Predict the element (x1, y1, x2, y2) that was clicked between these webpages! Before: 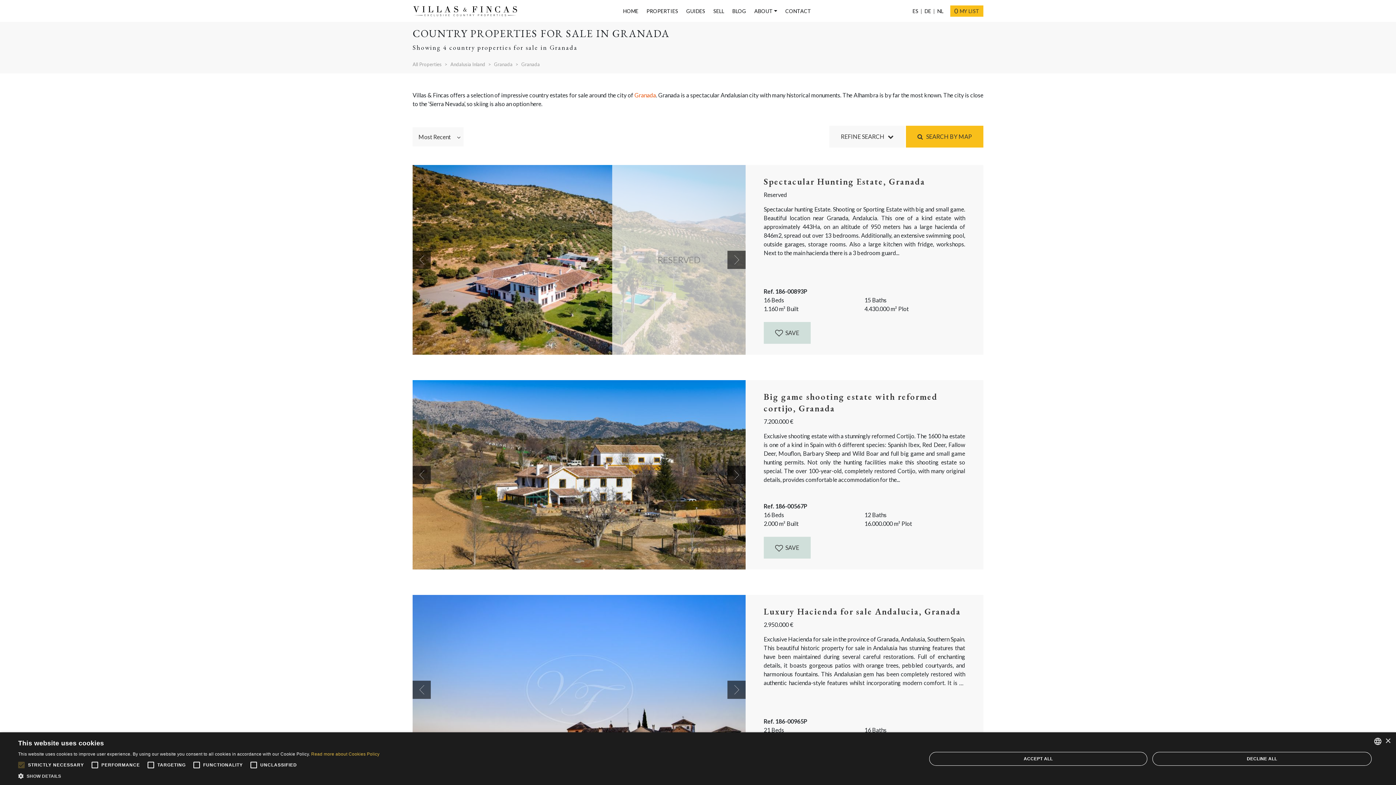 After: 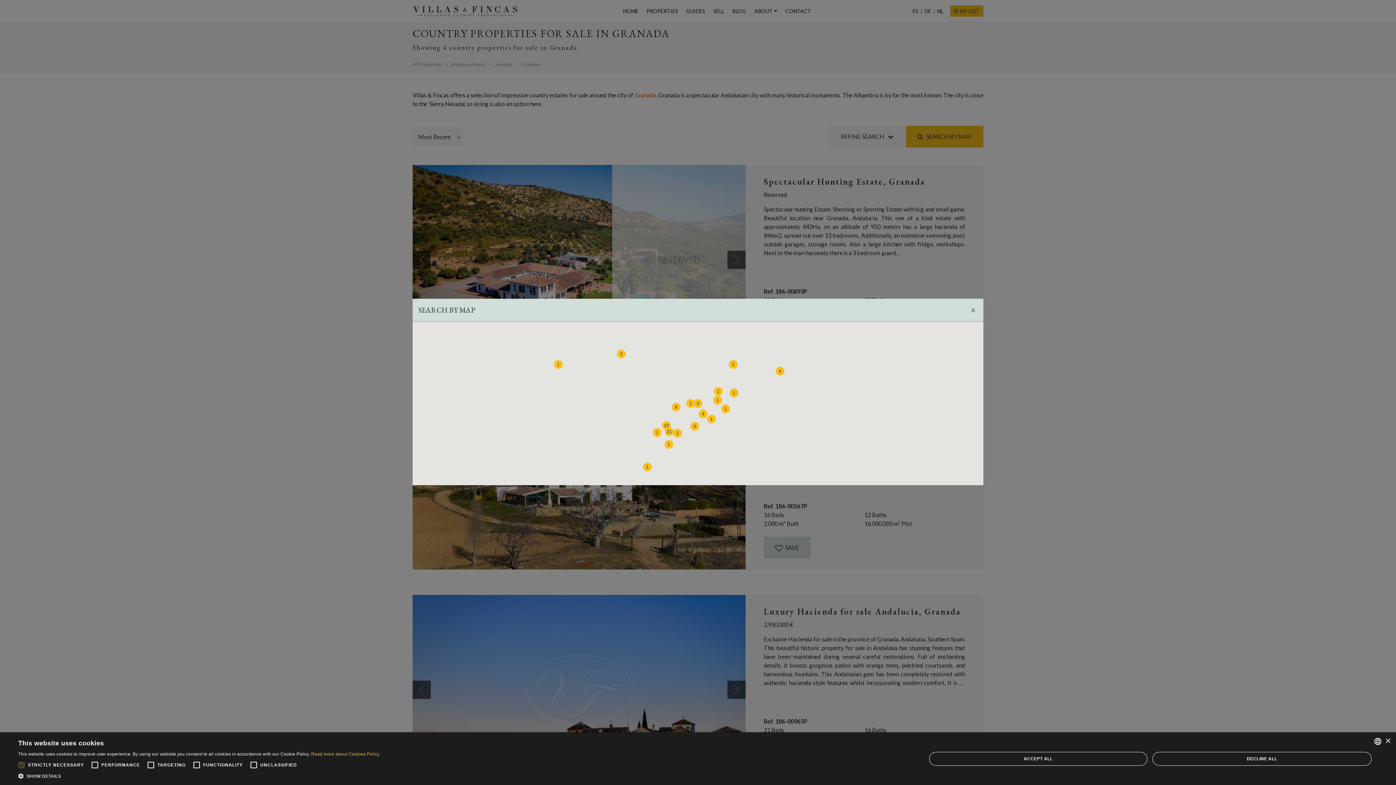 Action: label:    SEARCH BY MAP bbox: (906, 125, 983, 147)